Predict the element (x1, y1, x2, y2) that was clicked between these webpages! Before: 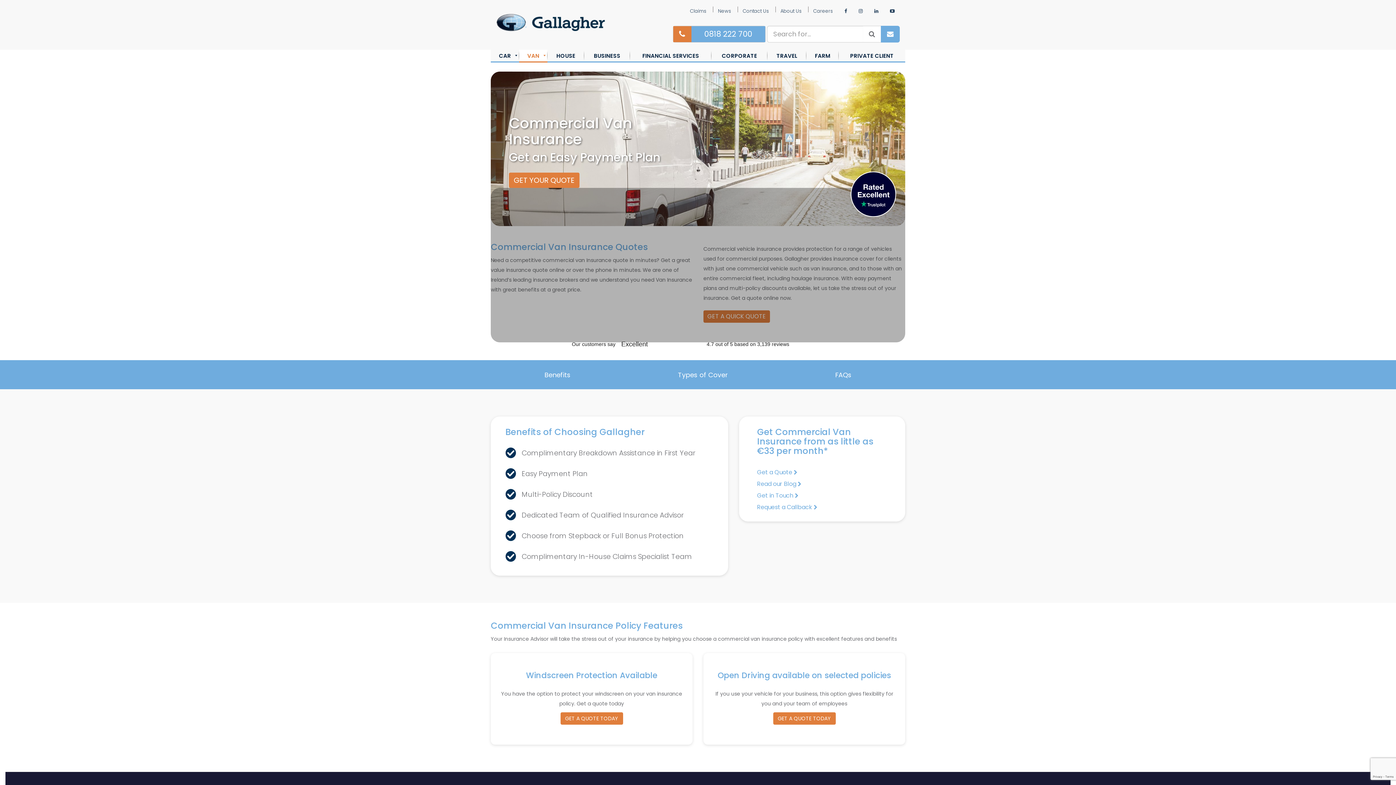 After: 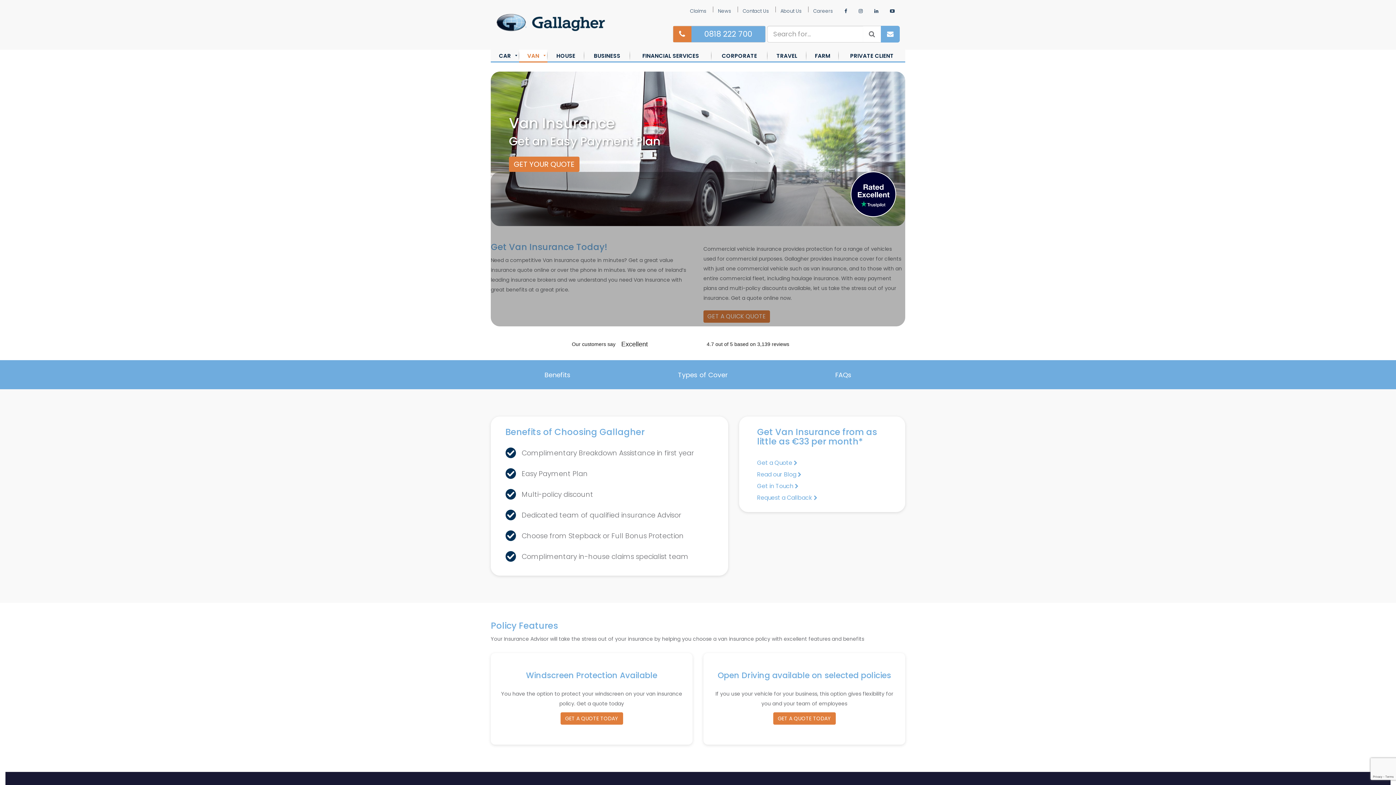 Action: label: VAN bbox: (519, 49, 547, 62)